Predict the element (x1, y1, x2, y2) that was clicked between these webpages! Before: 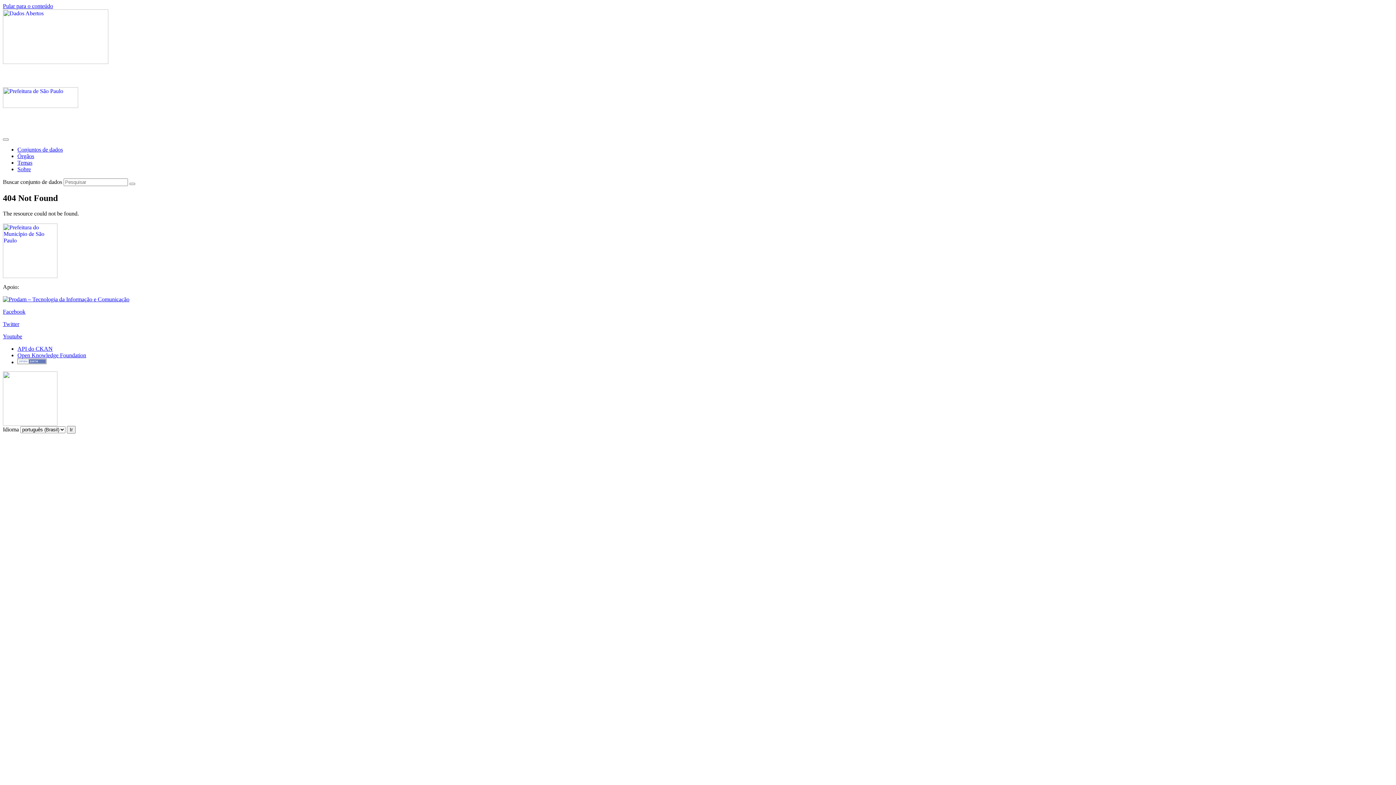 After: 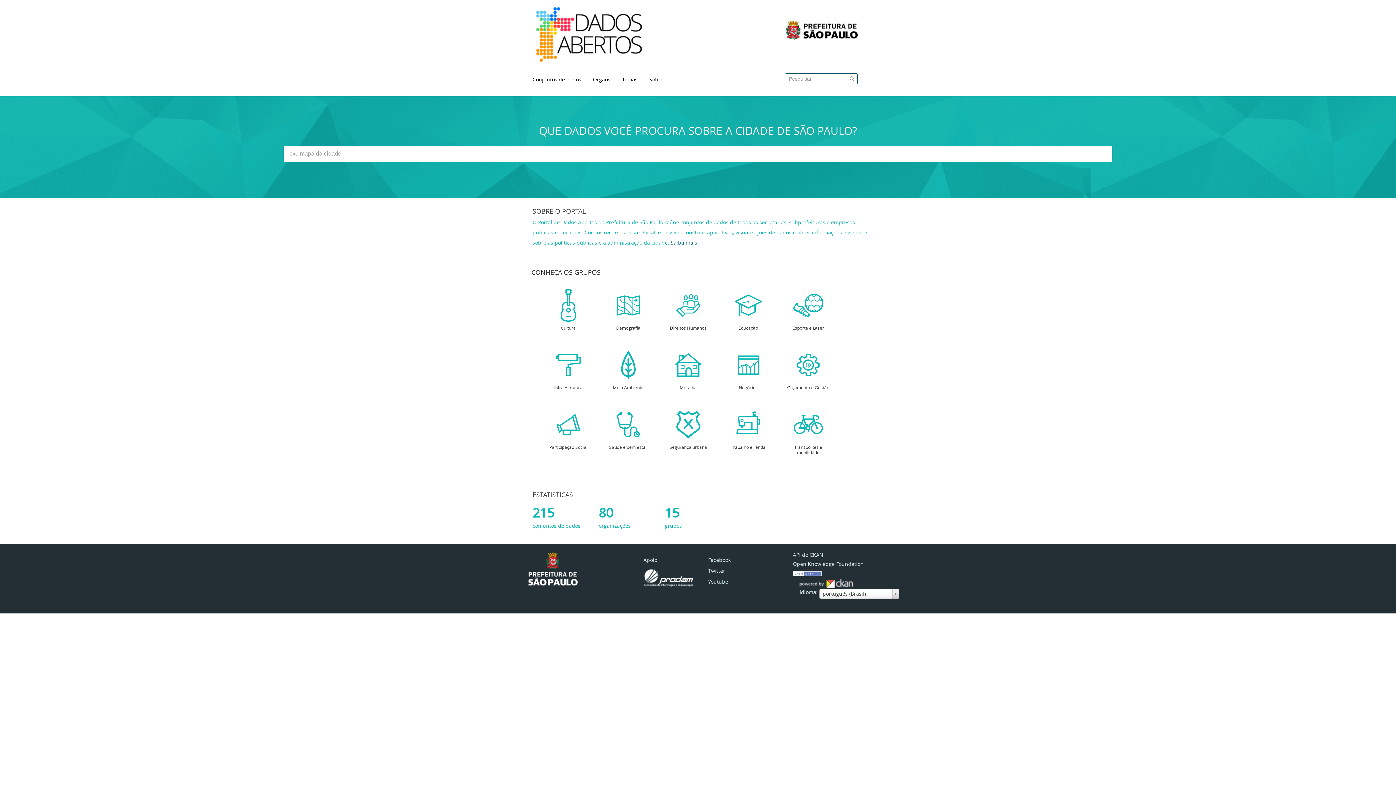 Action: bbox: (2, 58, 108, 65)